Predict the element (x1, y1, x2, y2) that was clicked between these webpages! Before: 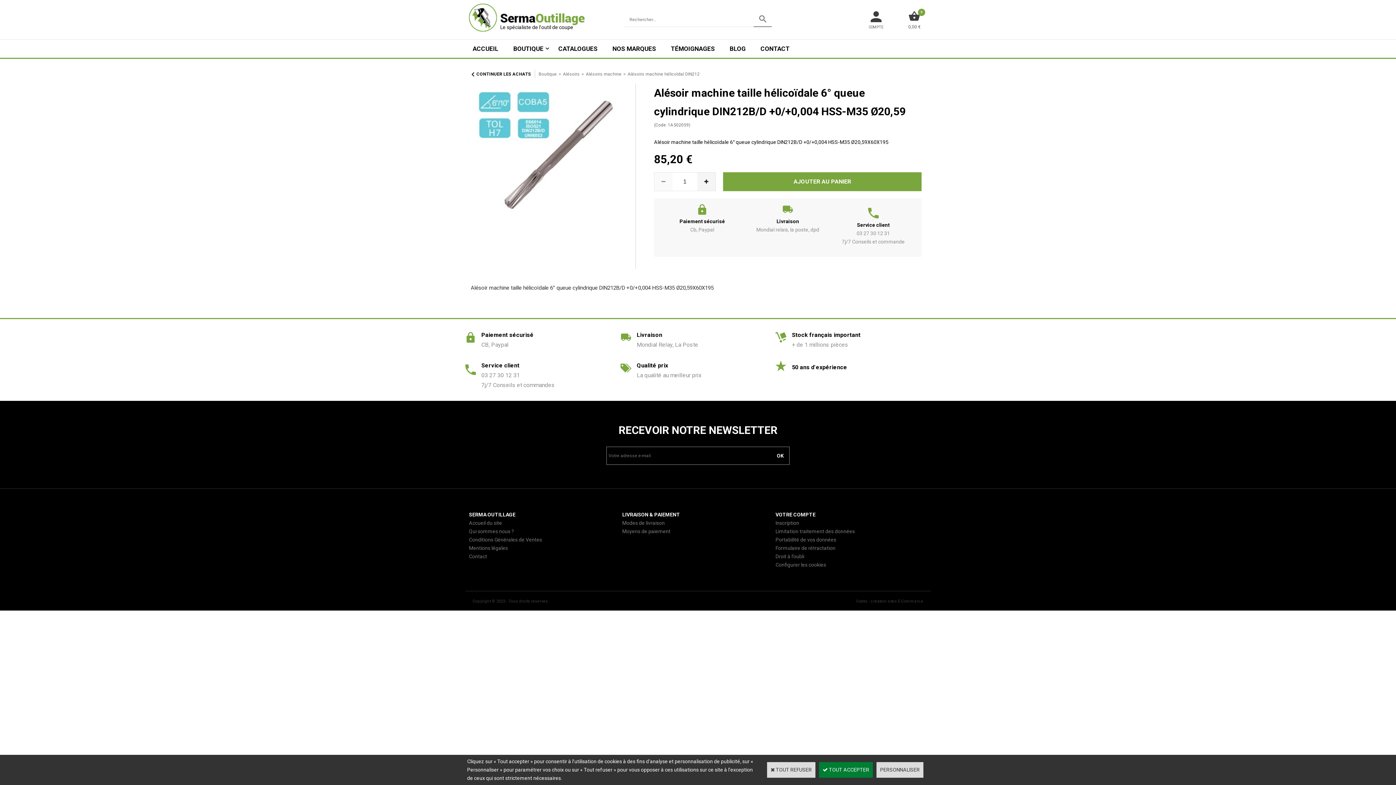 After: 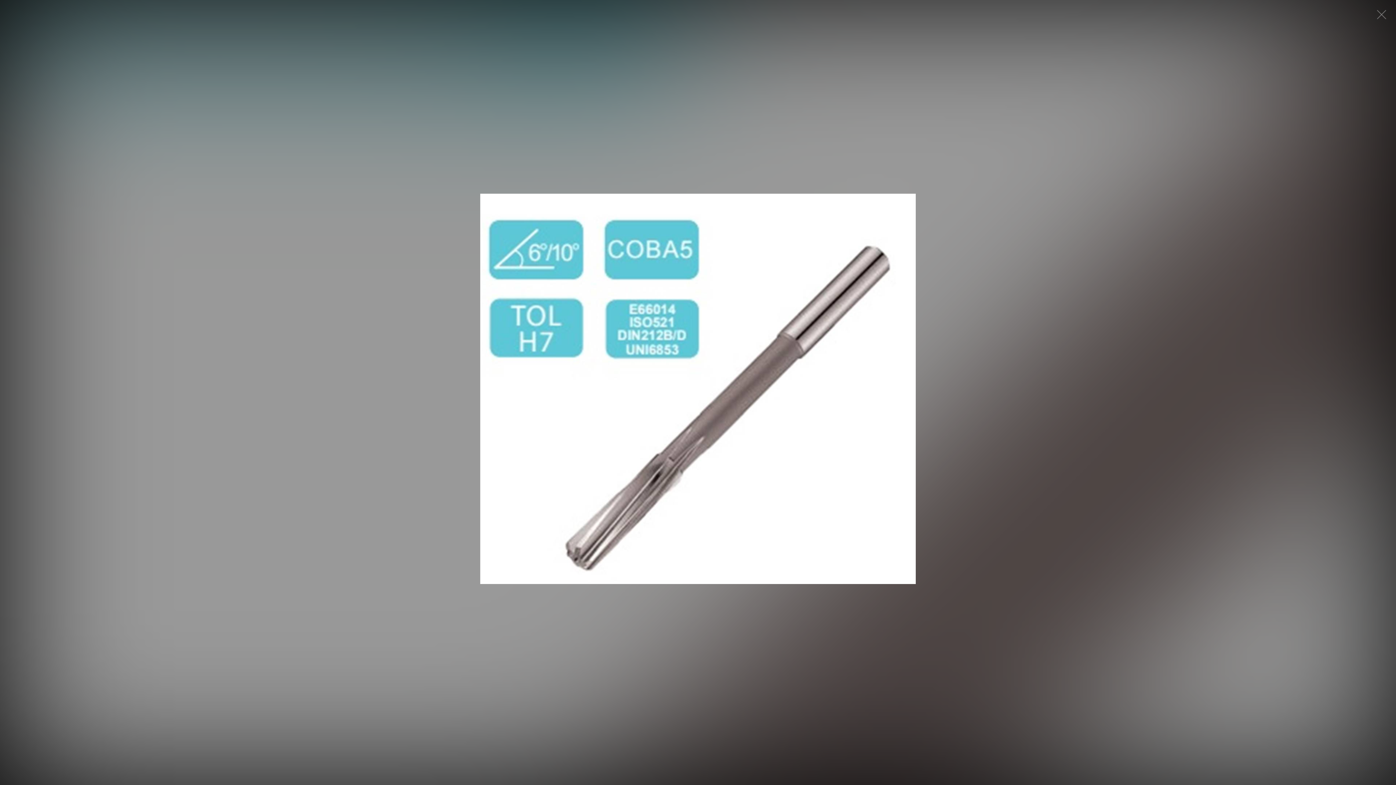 Action: bbox: (476, 83, 621, 213)